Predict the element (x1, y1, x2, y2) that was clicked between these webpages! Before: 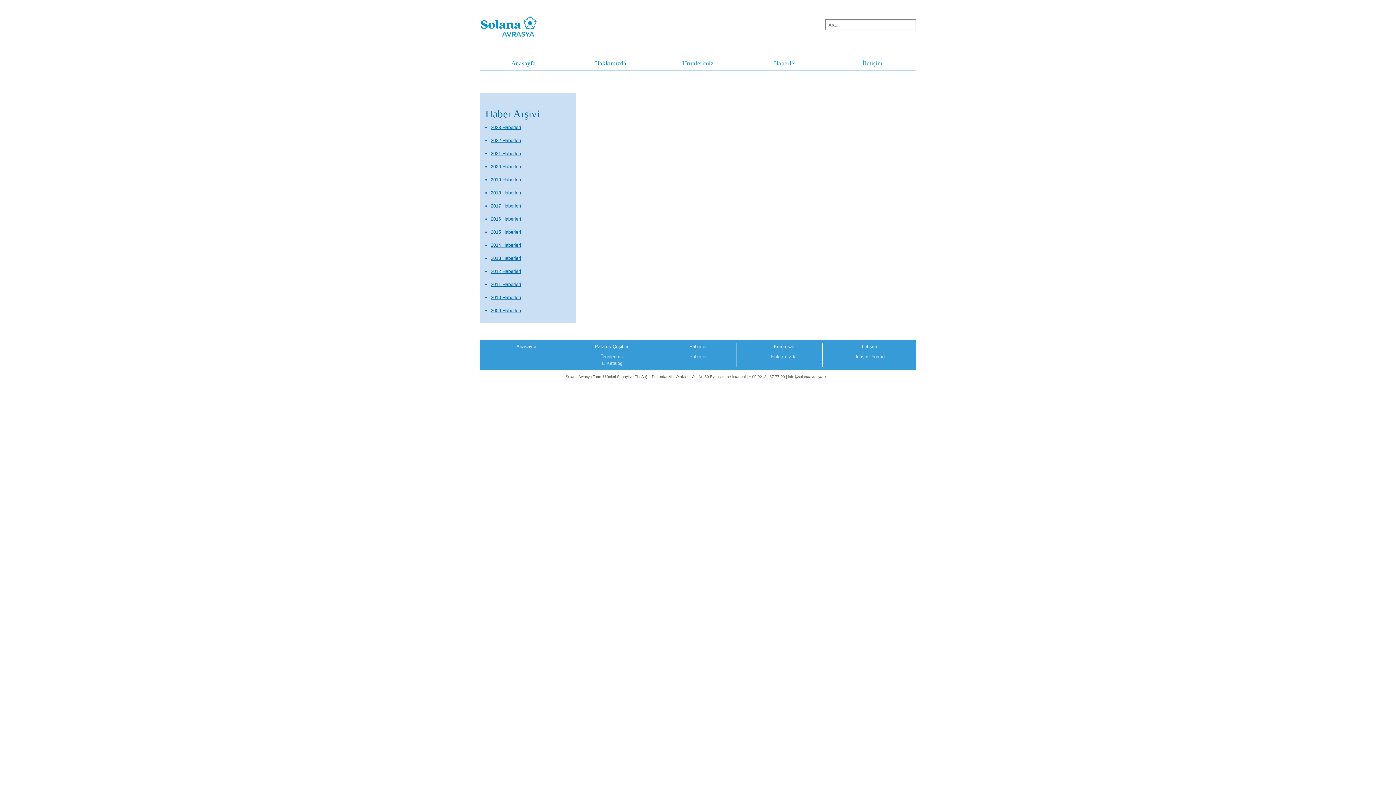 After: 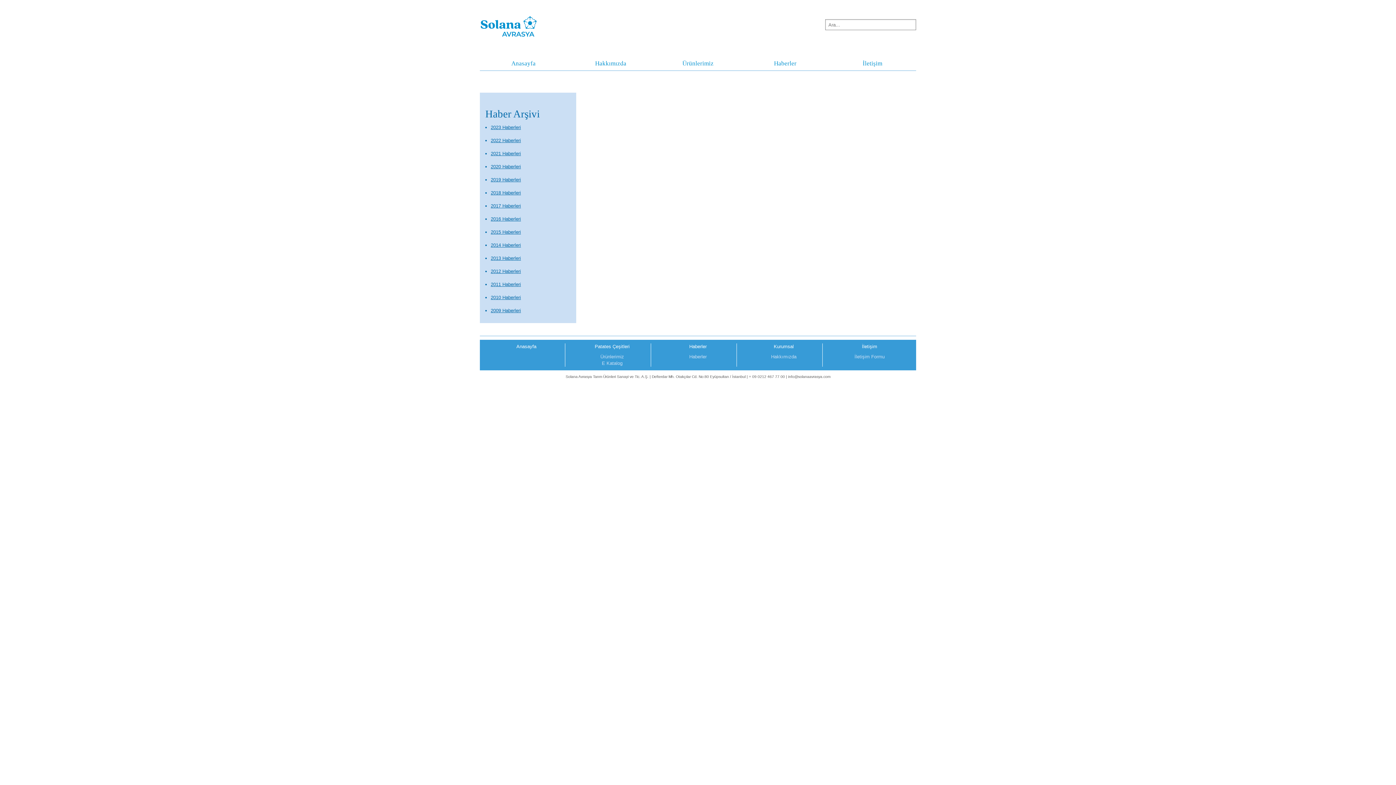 Action: bbox: (490, 216, 521, 221) label: 2016 Haberleri